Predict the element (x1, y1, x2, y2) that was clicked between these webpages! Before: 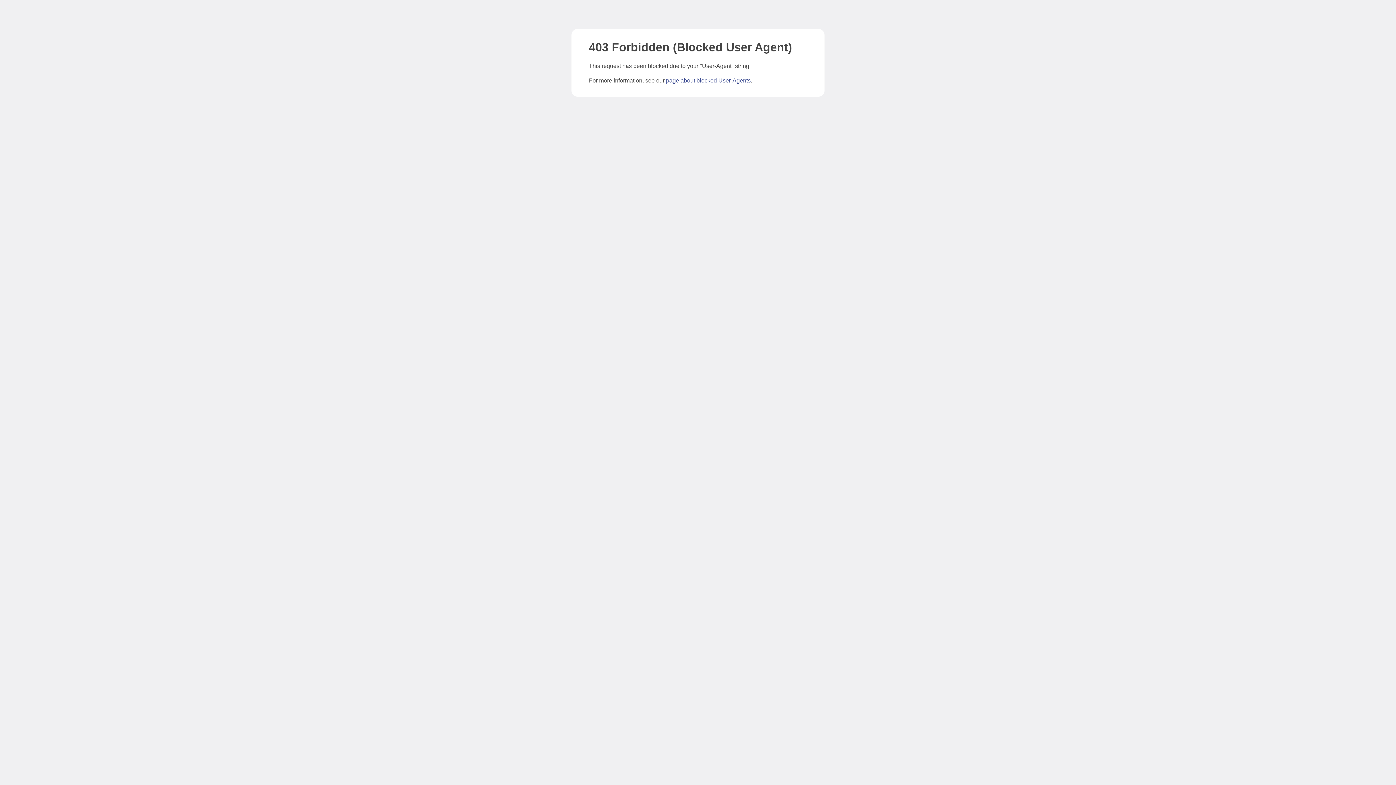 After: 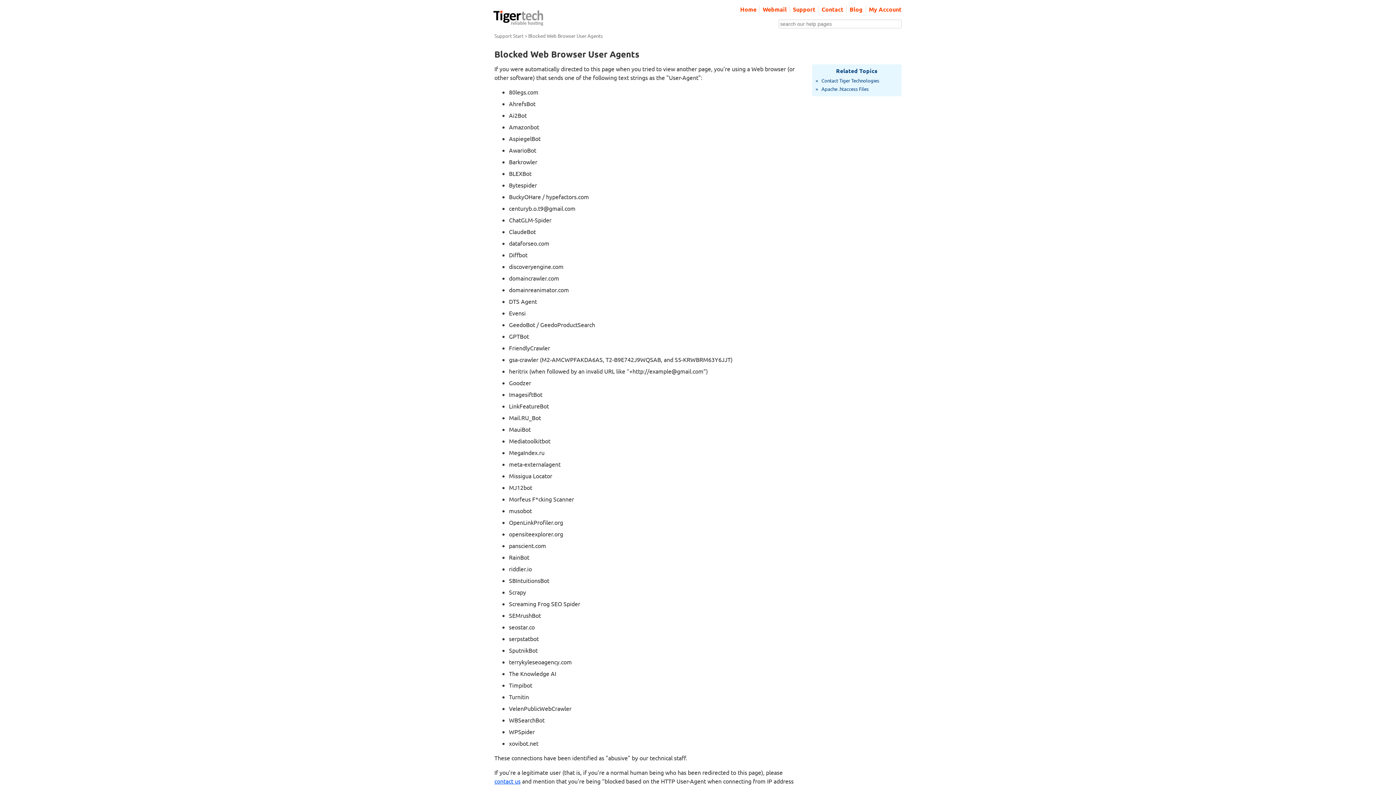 Action: bbox: (666, 77, 750, 83) label: page about blocked User-Agents